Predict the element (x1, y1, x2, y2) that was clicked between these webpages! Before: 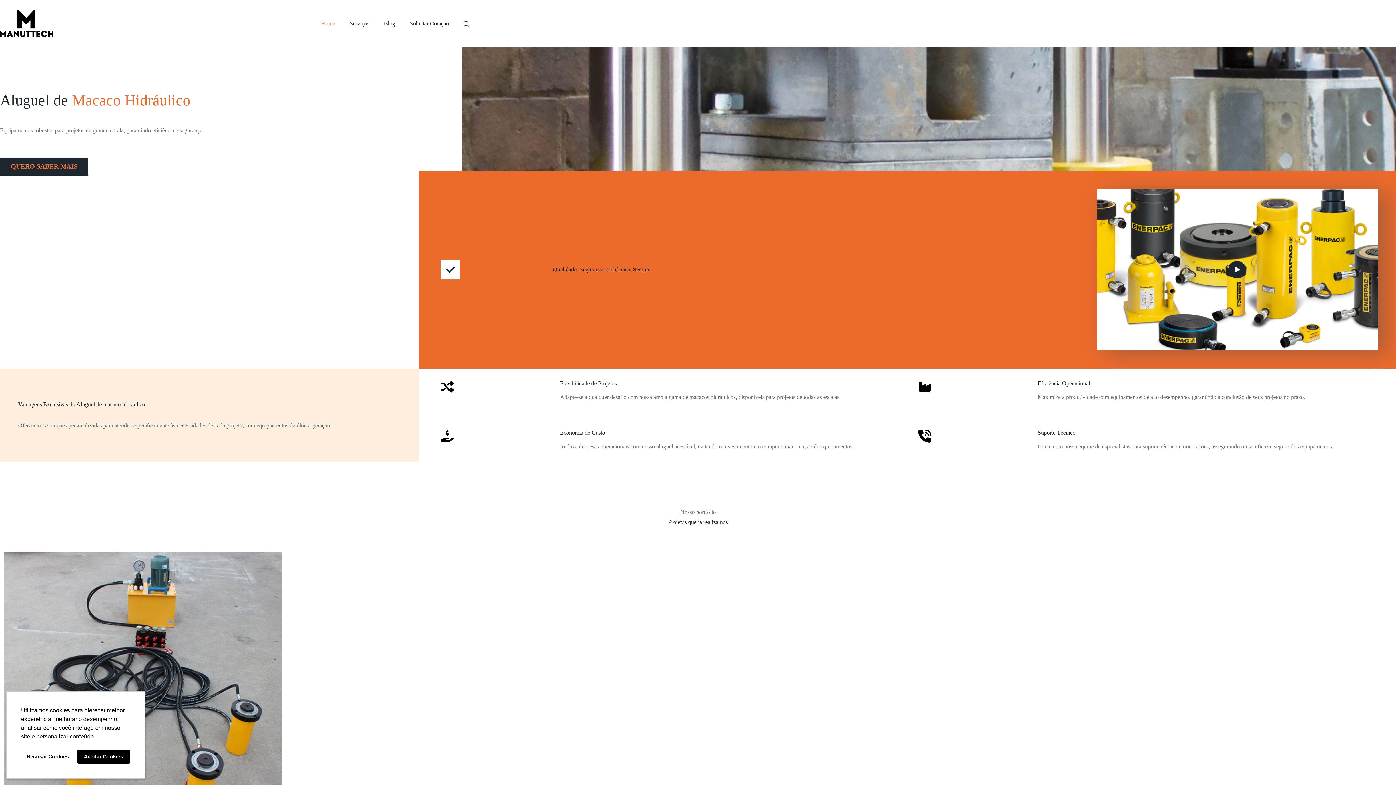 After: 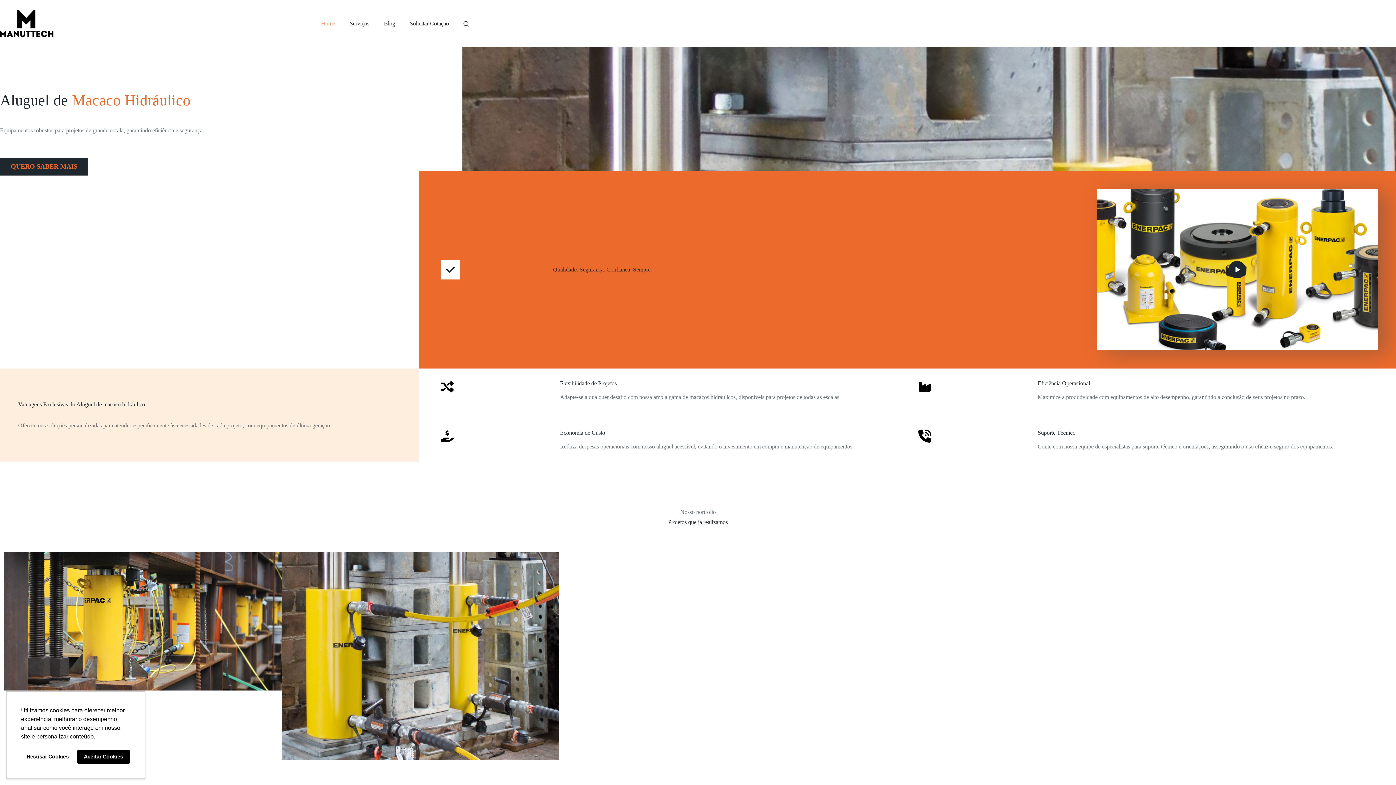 Action: label: deny cookies bbox: (21, 750, 74, 764)